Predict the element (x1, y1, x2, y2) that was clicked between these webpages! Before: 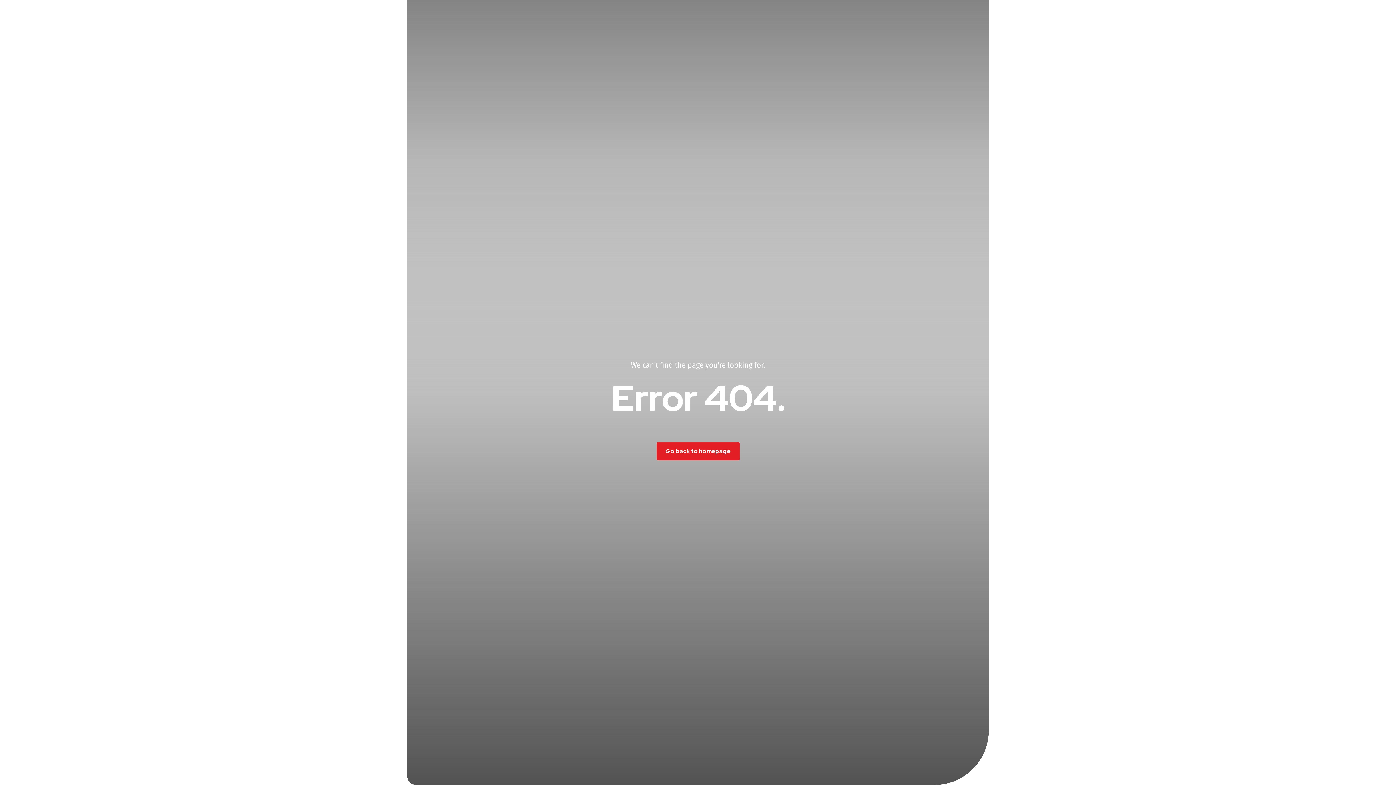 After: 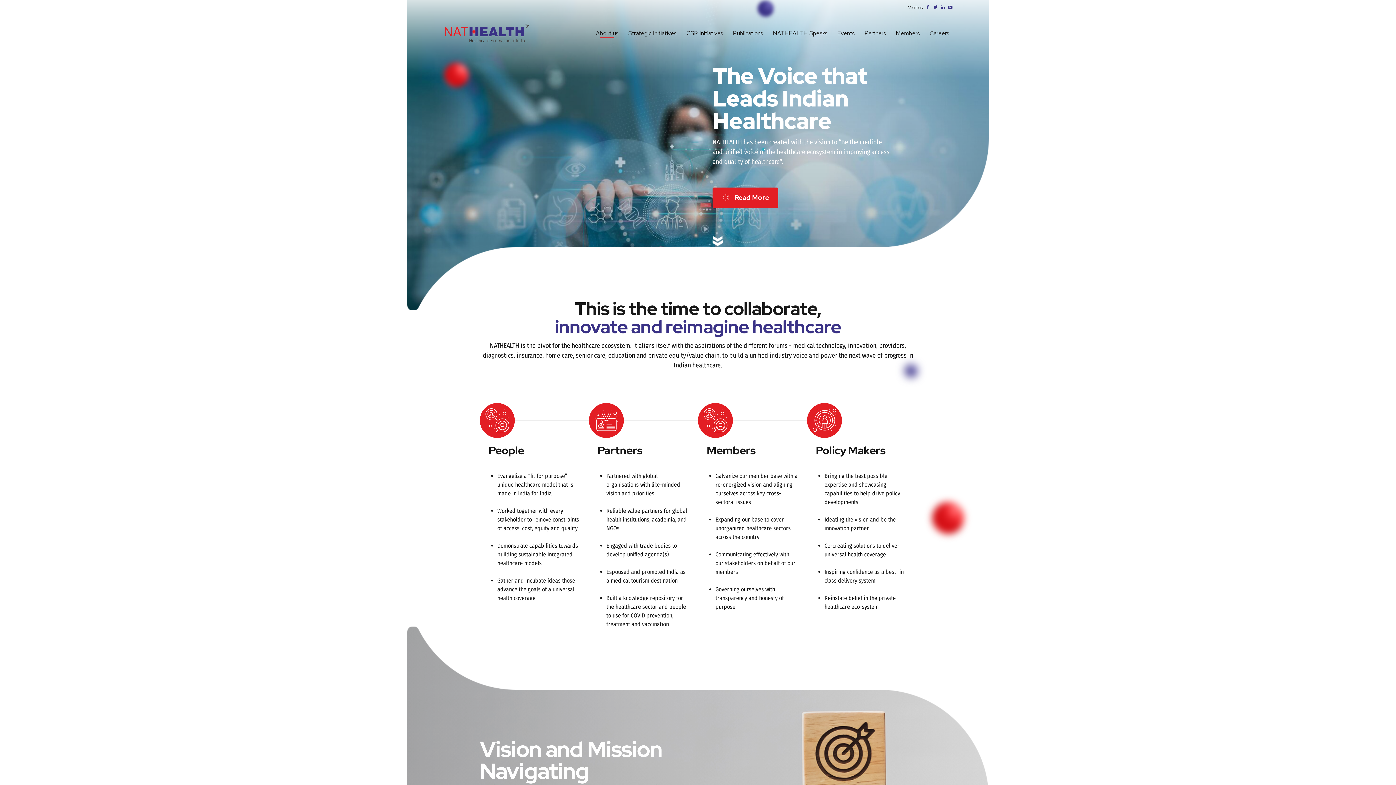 Action: label: Go back to homepage bbox: (656, 442, 739, 460)